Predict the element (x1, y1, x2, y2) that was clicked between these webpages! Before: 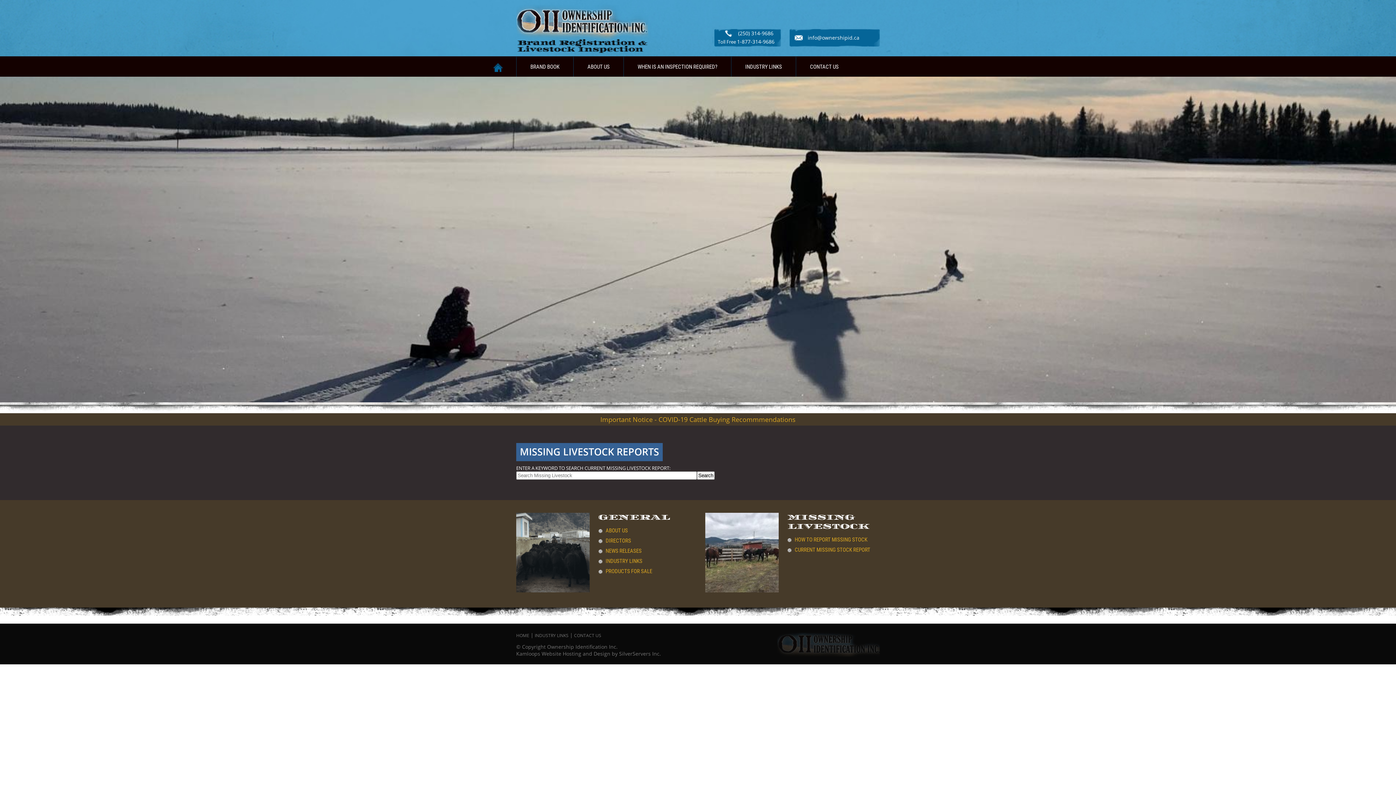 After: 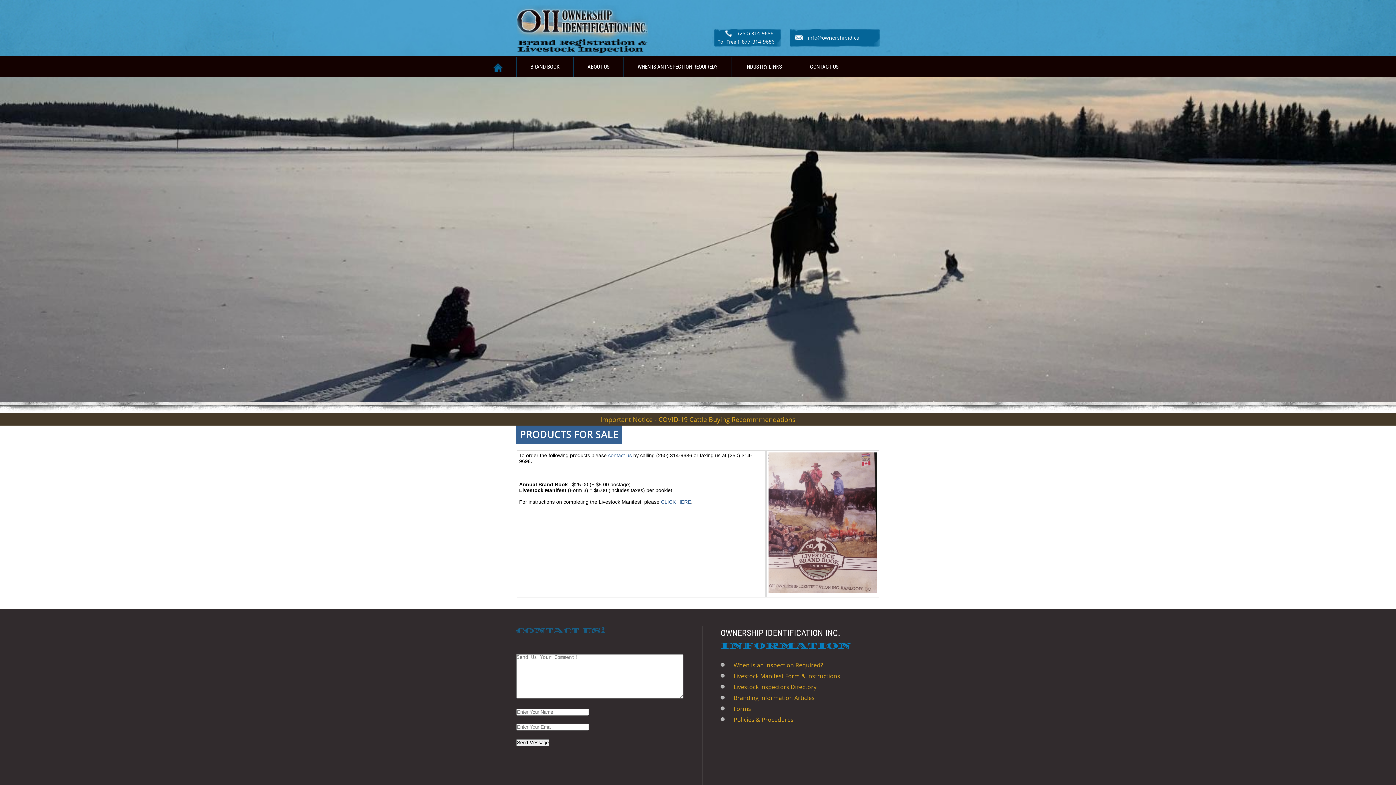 Action: label: PRODUCTS FOR SALE bbox: (605, 568, 652, 574)